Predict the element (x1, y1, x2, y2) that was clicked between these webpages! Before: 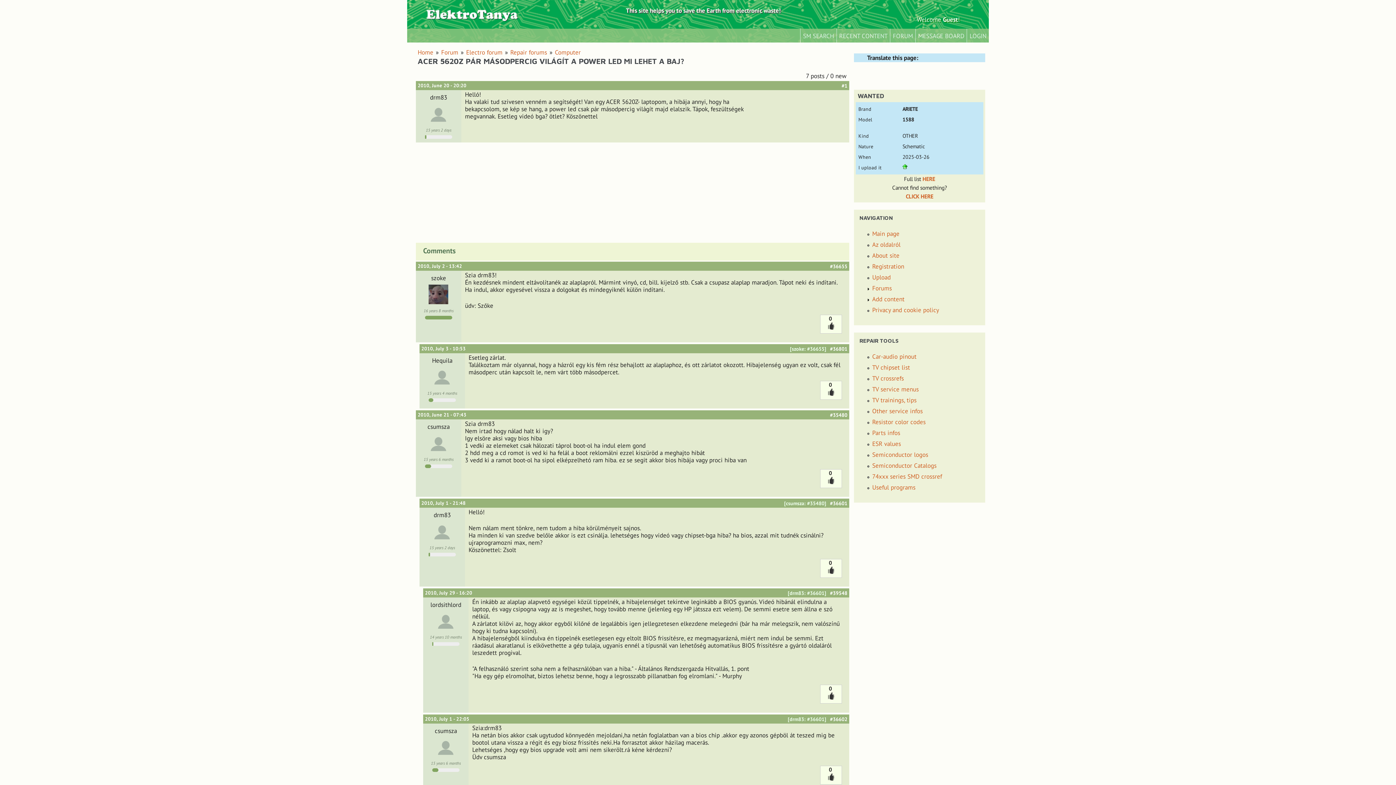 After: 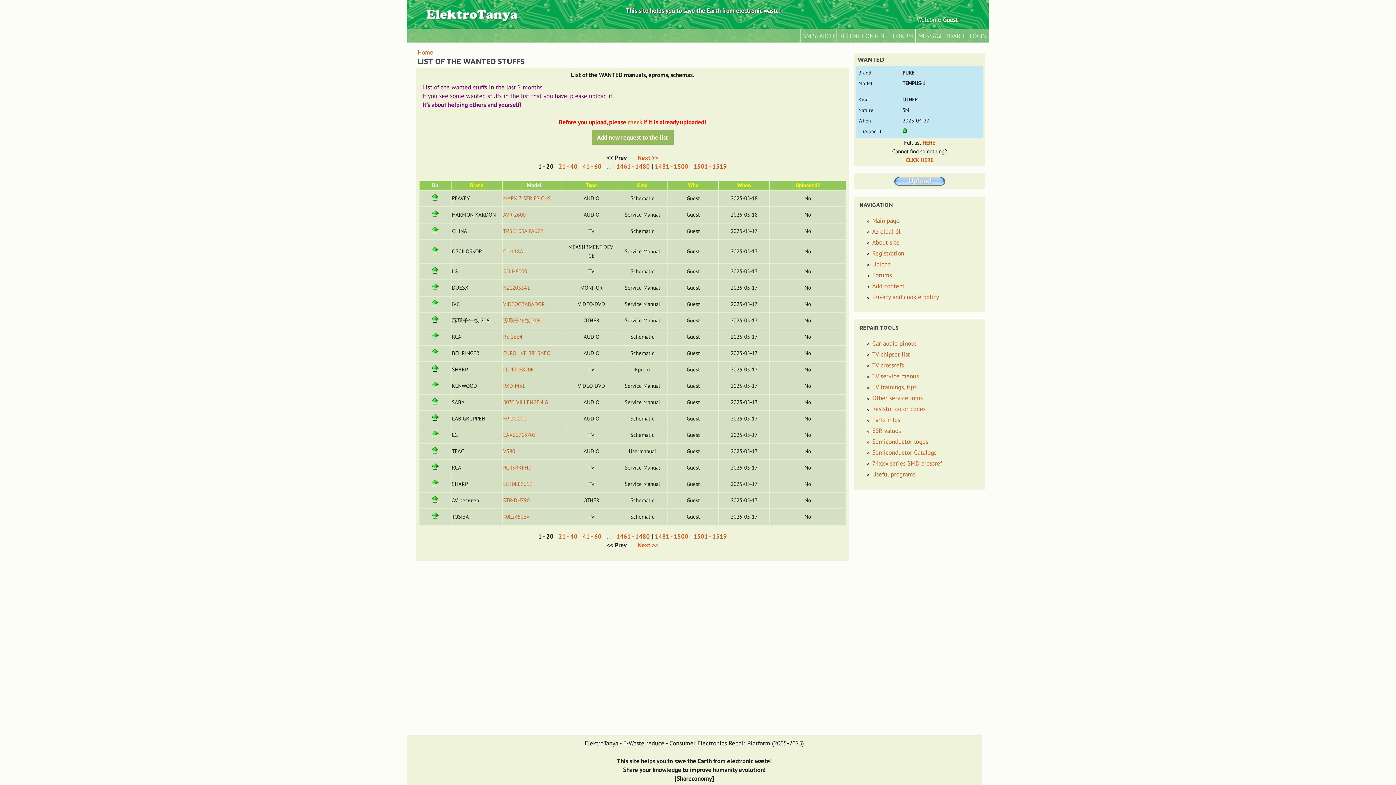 Action: bbox: (922, 175, 935, 182) label: HERE